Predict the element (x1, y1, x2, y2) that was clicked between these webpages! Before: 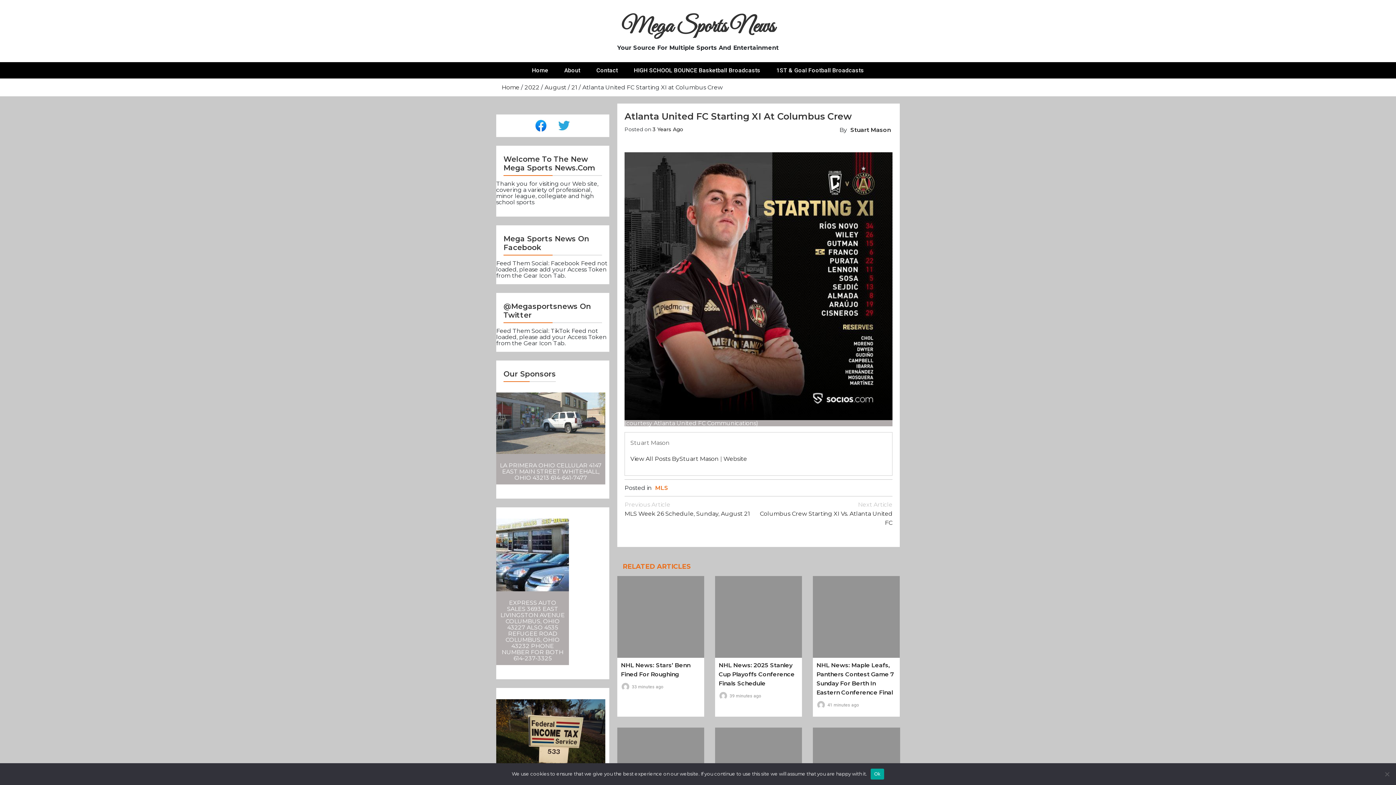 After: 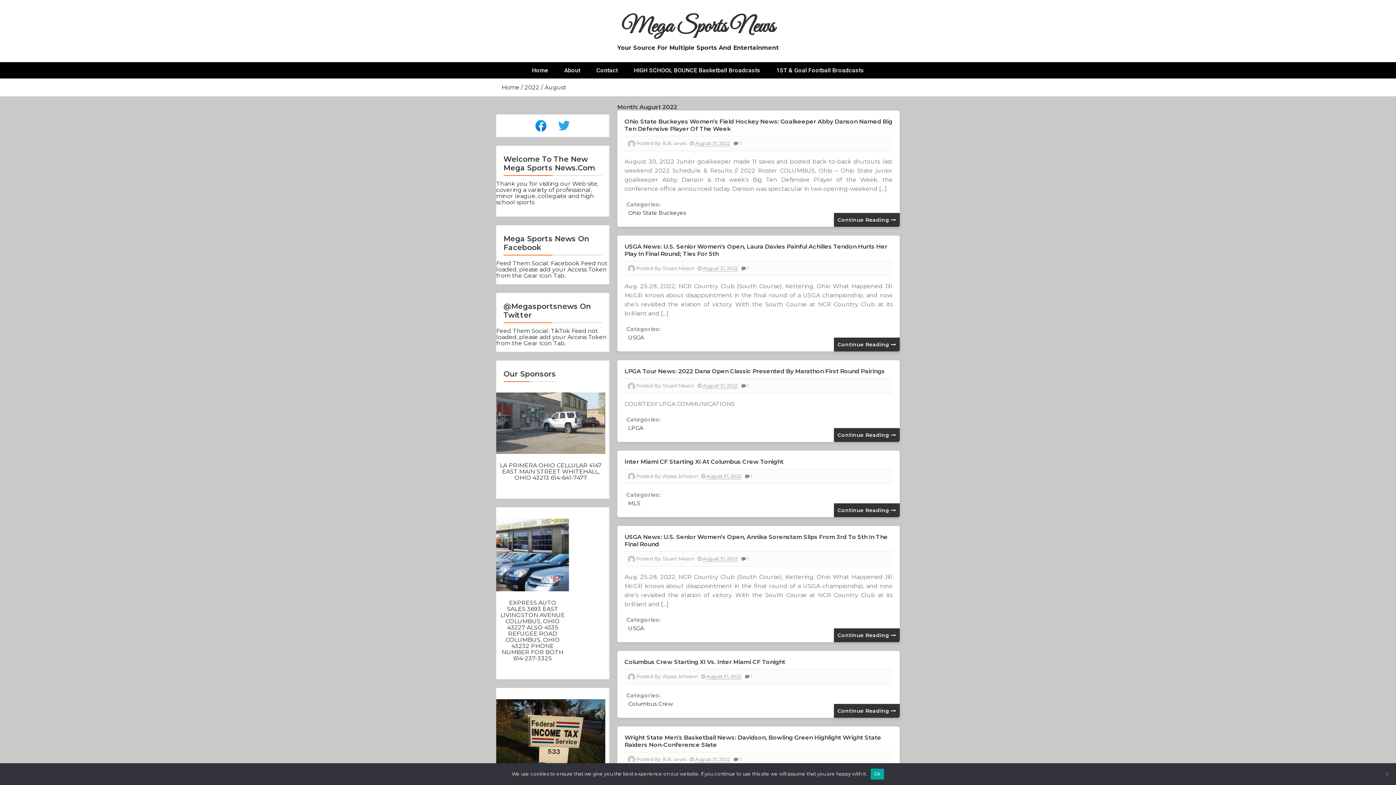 Action: label: August bbox: (544, 84, 566, 90)